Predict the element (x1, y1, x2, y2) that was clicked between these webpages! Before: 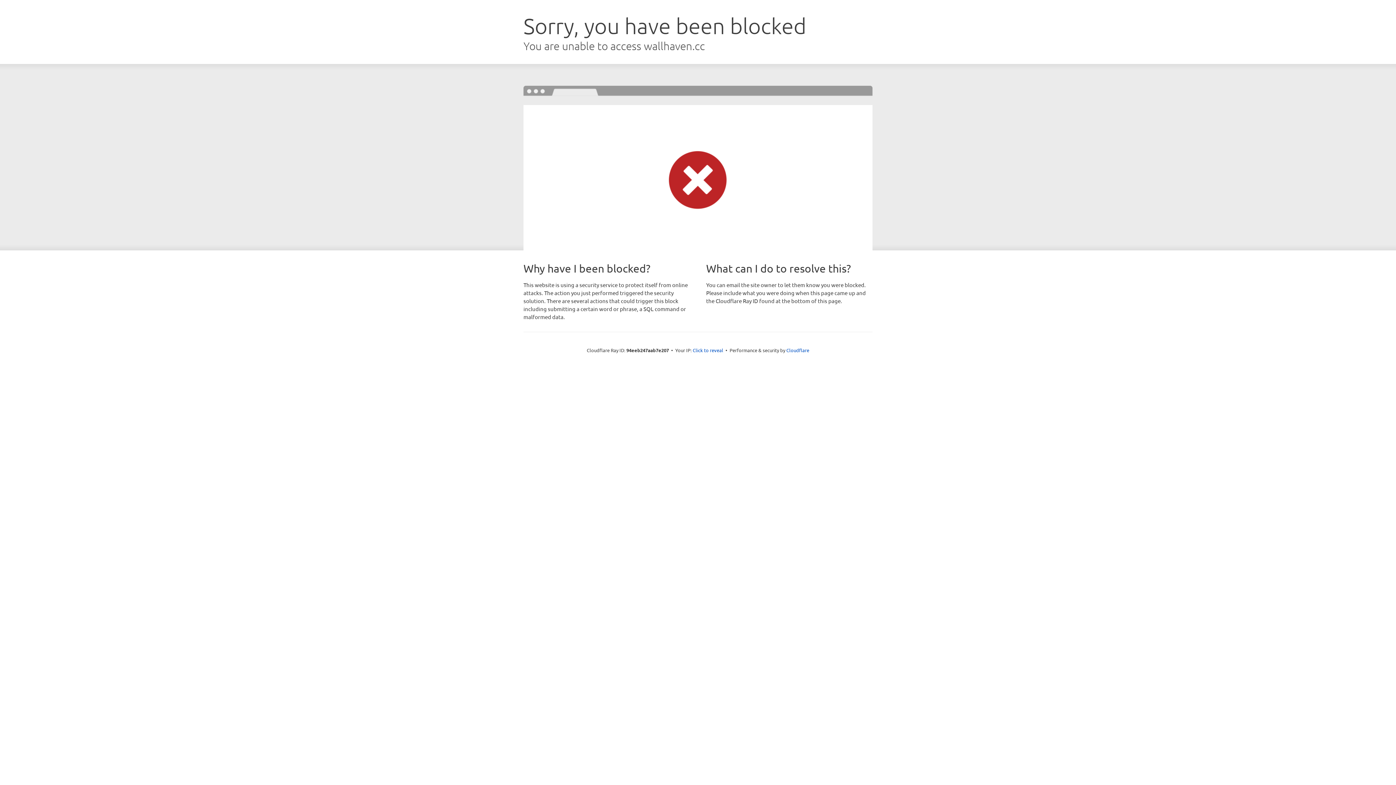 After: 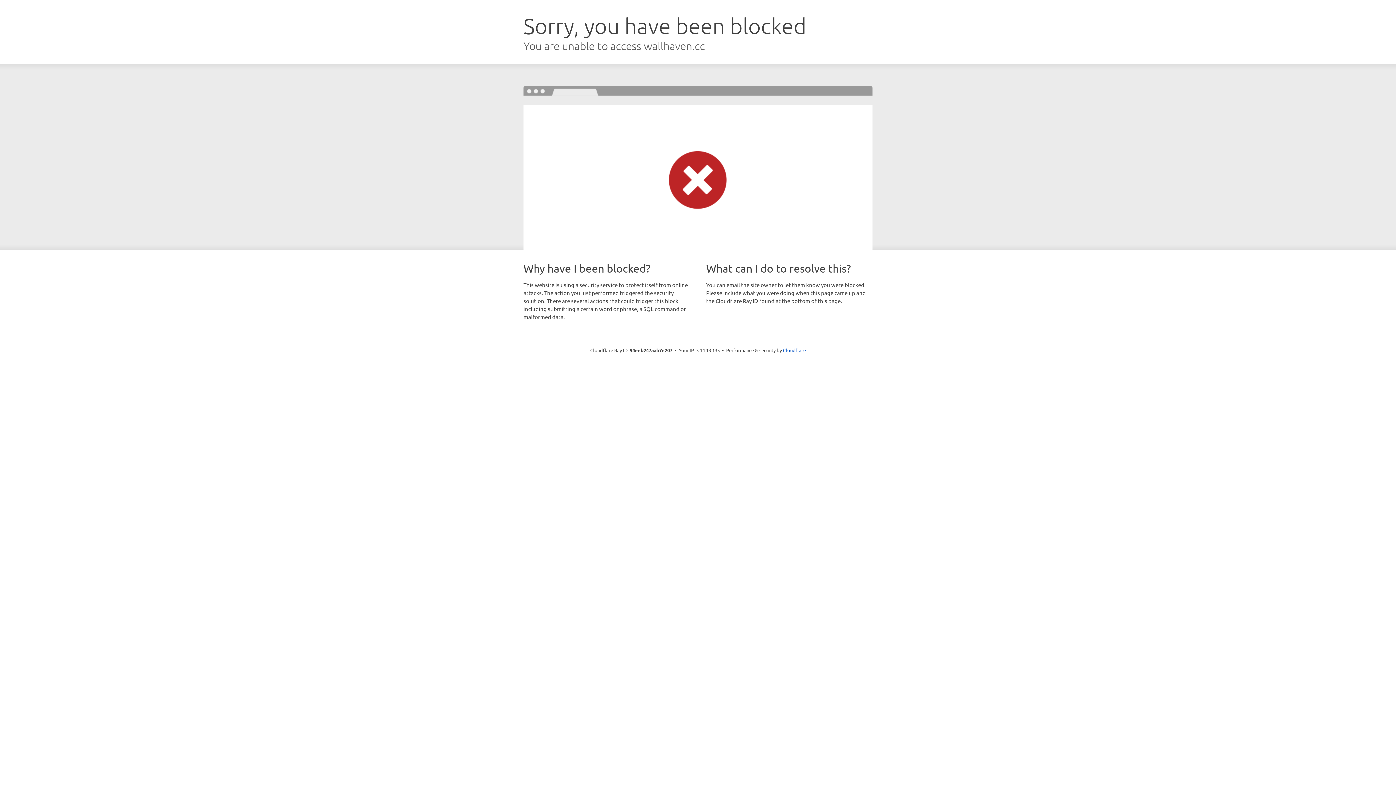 Action: bbox: (692, 346, 723, 353) label: Click to reveal